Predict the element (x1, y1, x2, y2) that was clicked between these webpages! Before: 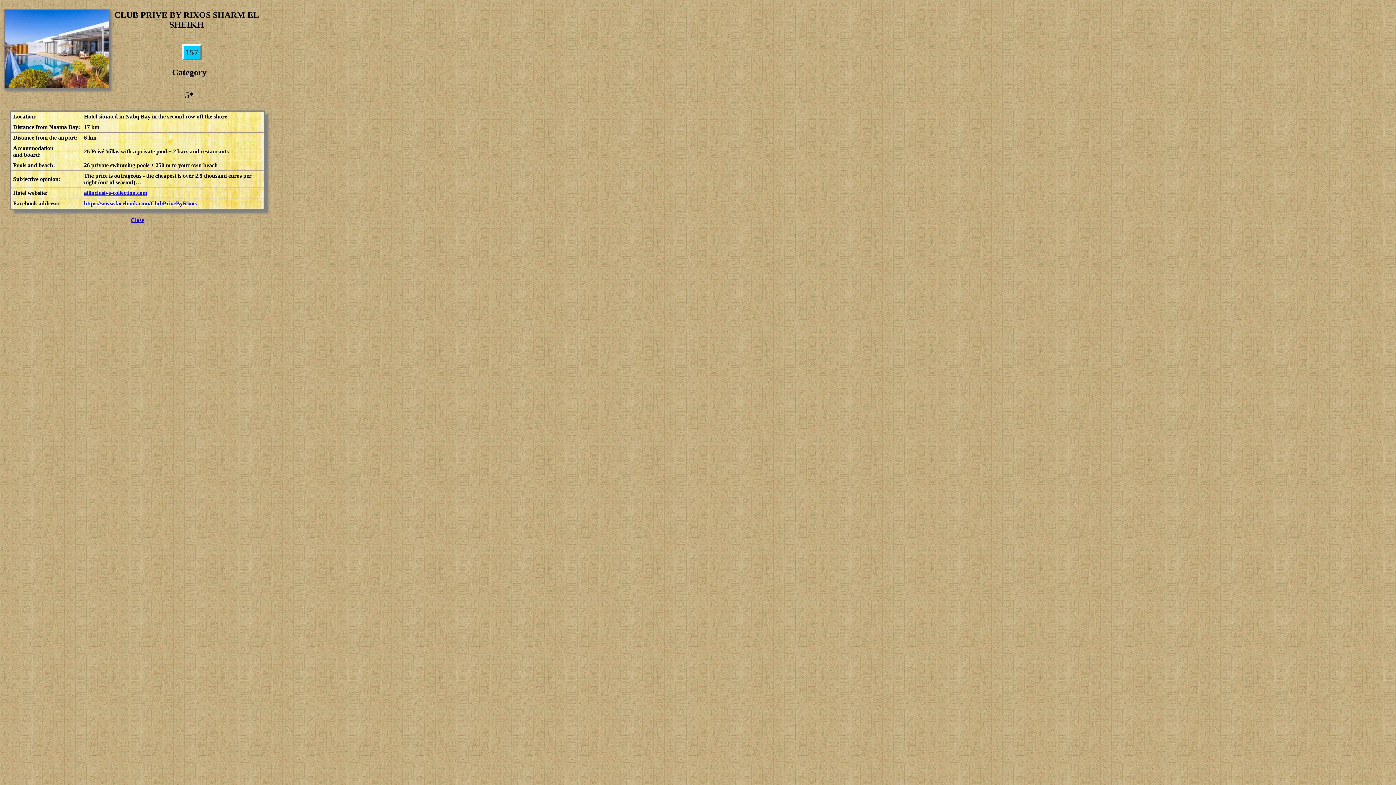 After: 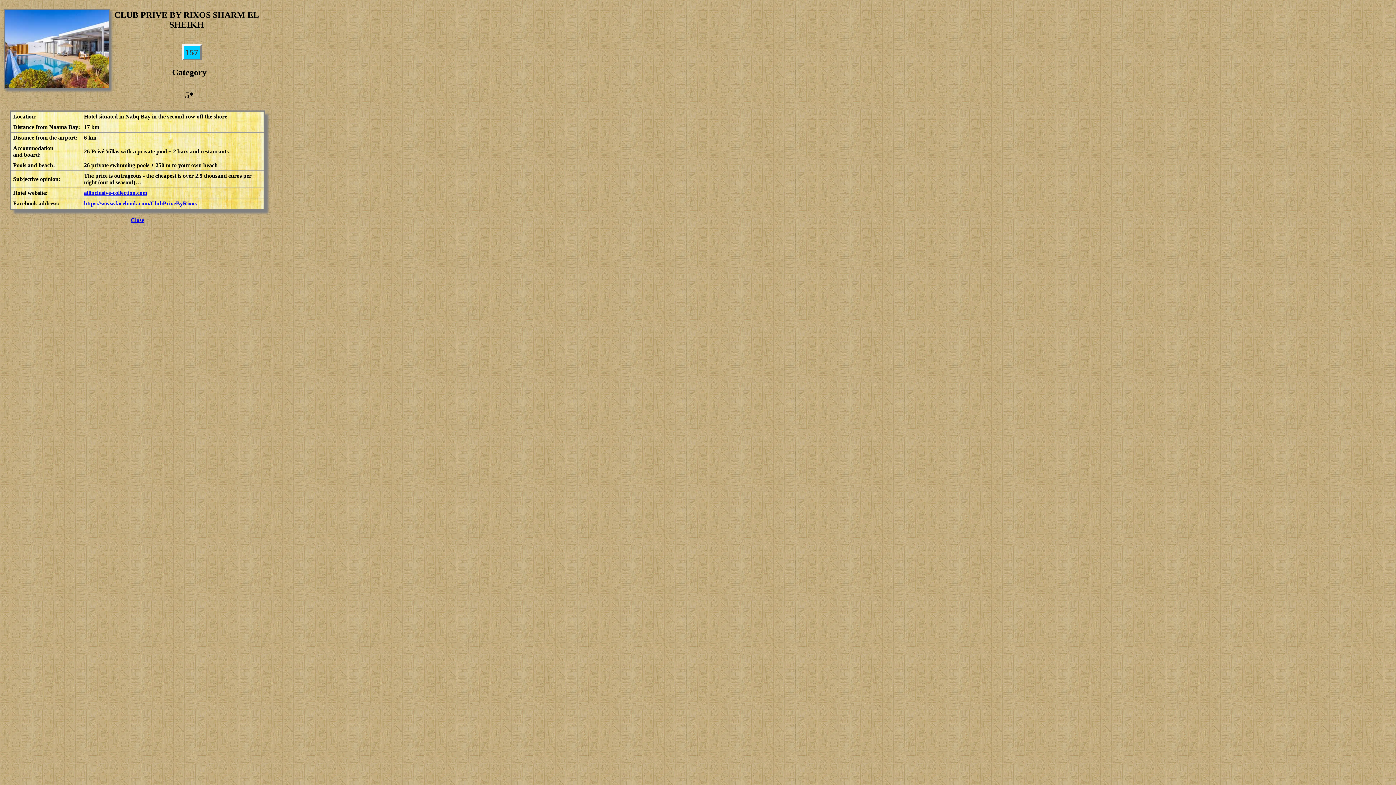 Action: bbox: (130, 216, 144, 223) label: Close